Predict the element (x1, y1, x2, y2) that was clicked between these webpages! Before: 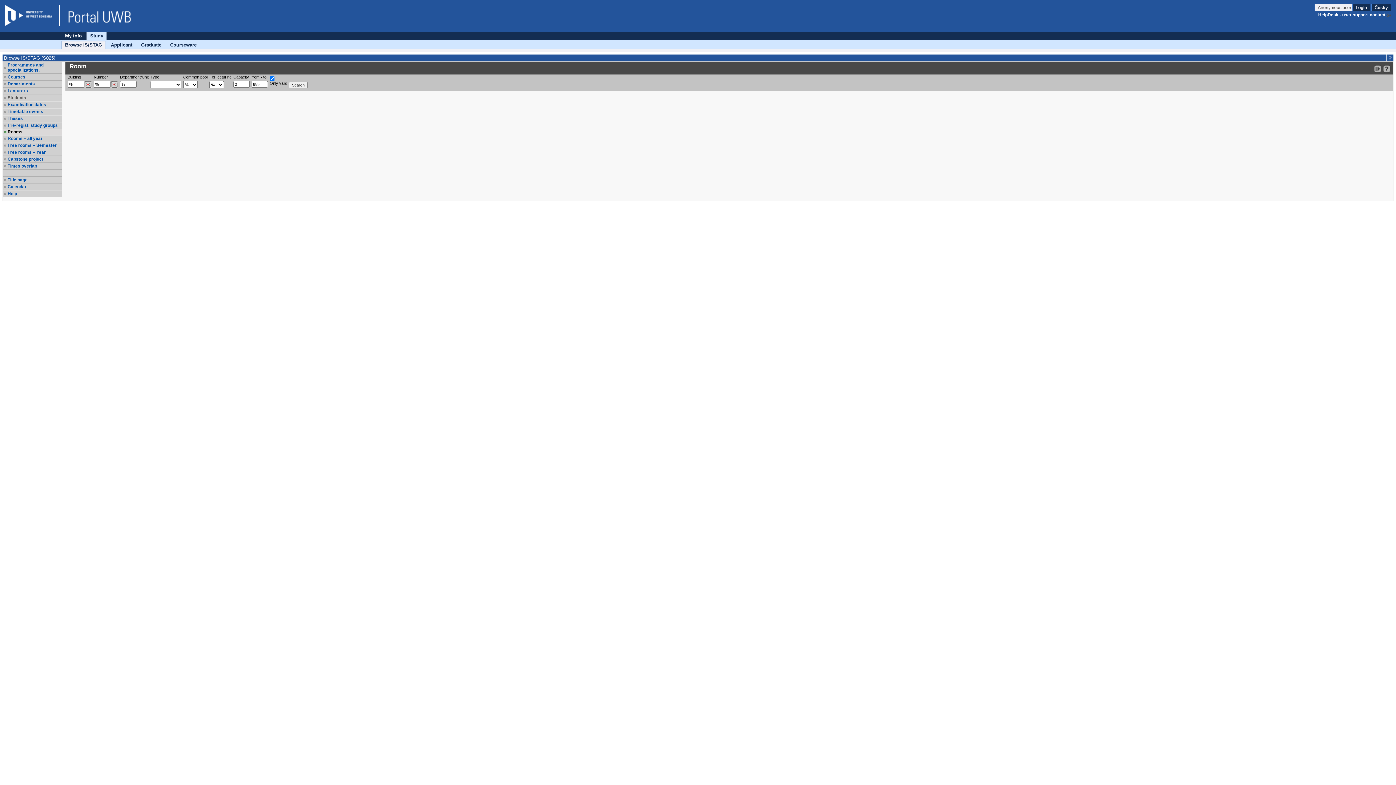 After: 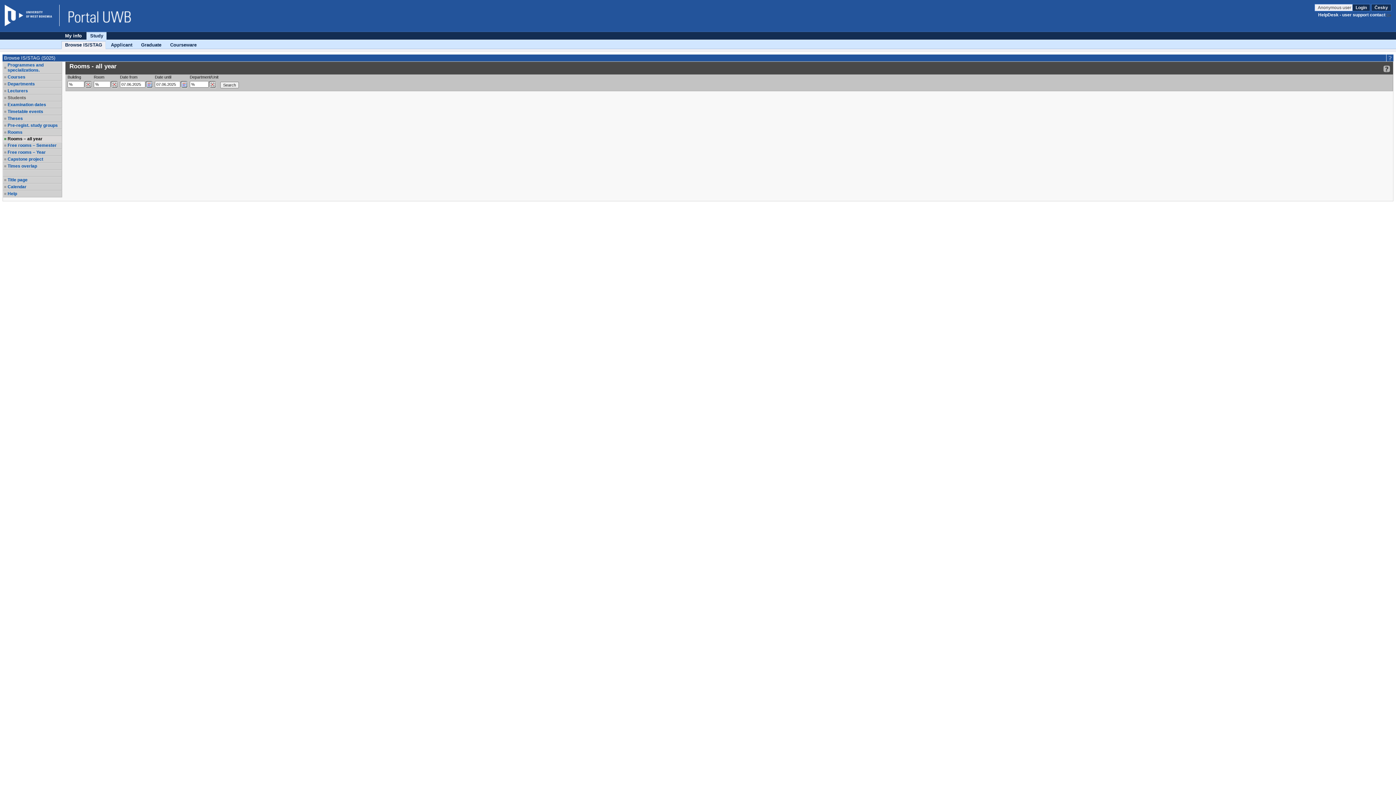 Action: label: Rooms – all year bbox: (7, 136, 61, 141)